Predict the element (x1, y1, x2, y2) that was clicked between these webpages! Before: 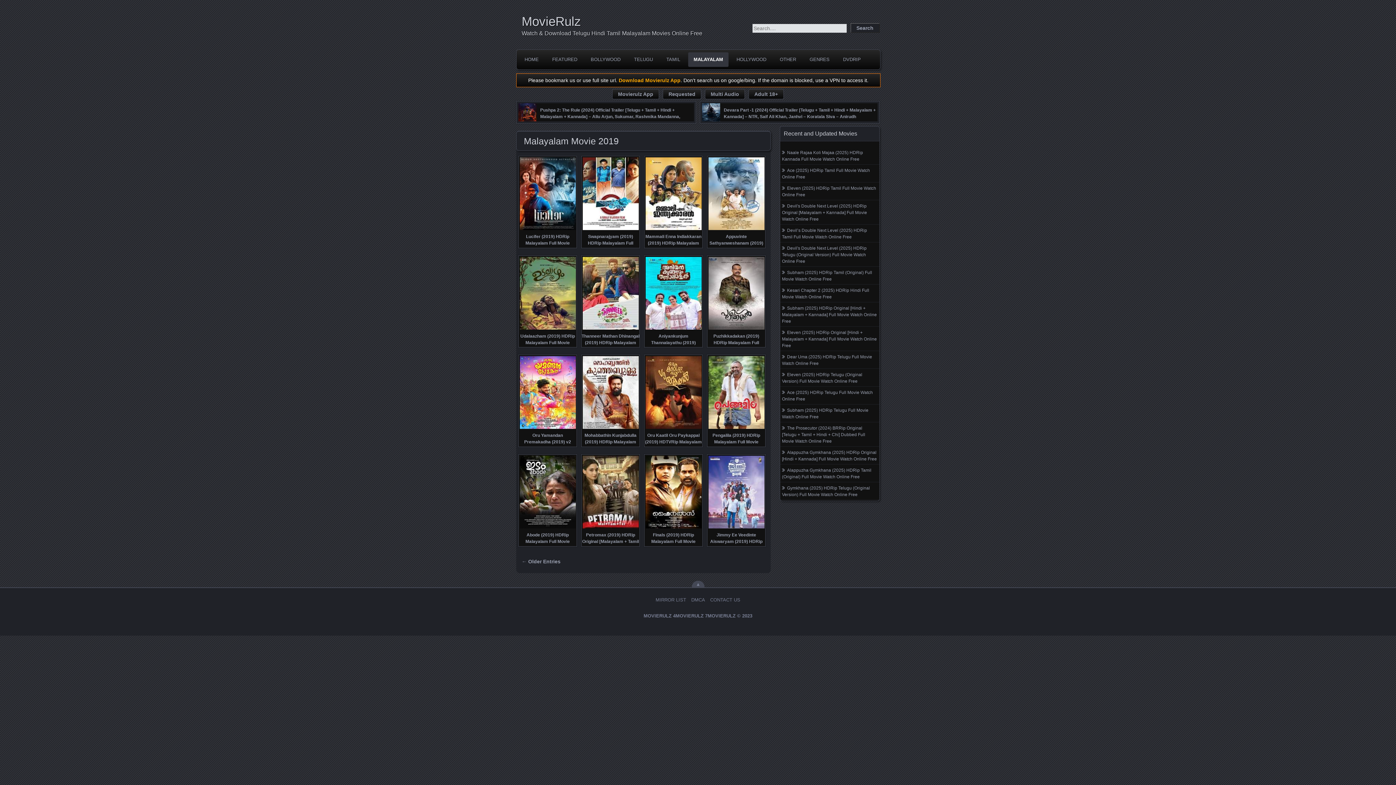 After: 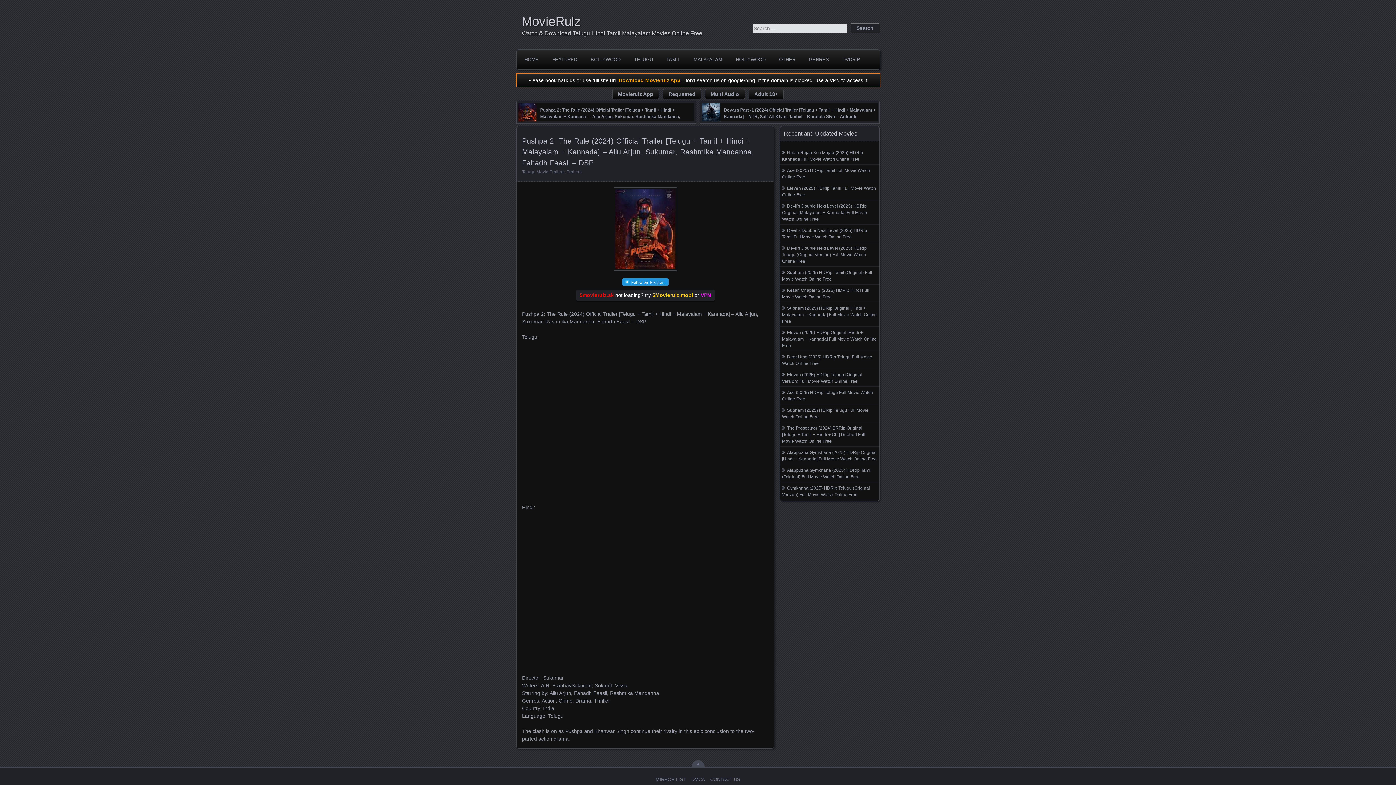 Action: bbox: (518, 116, 536, 122)